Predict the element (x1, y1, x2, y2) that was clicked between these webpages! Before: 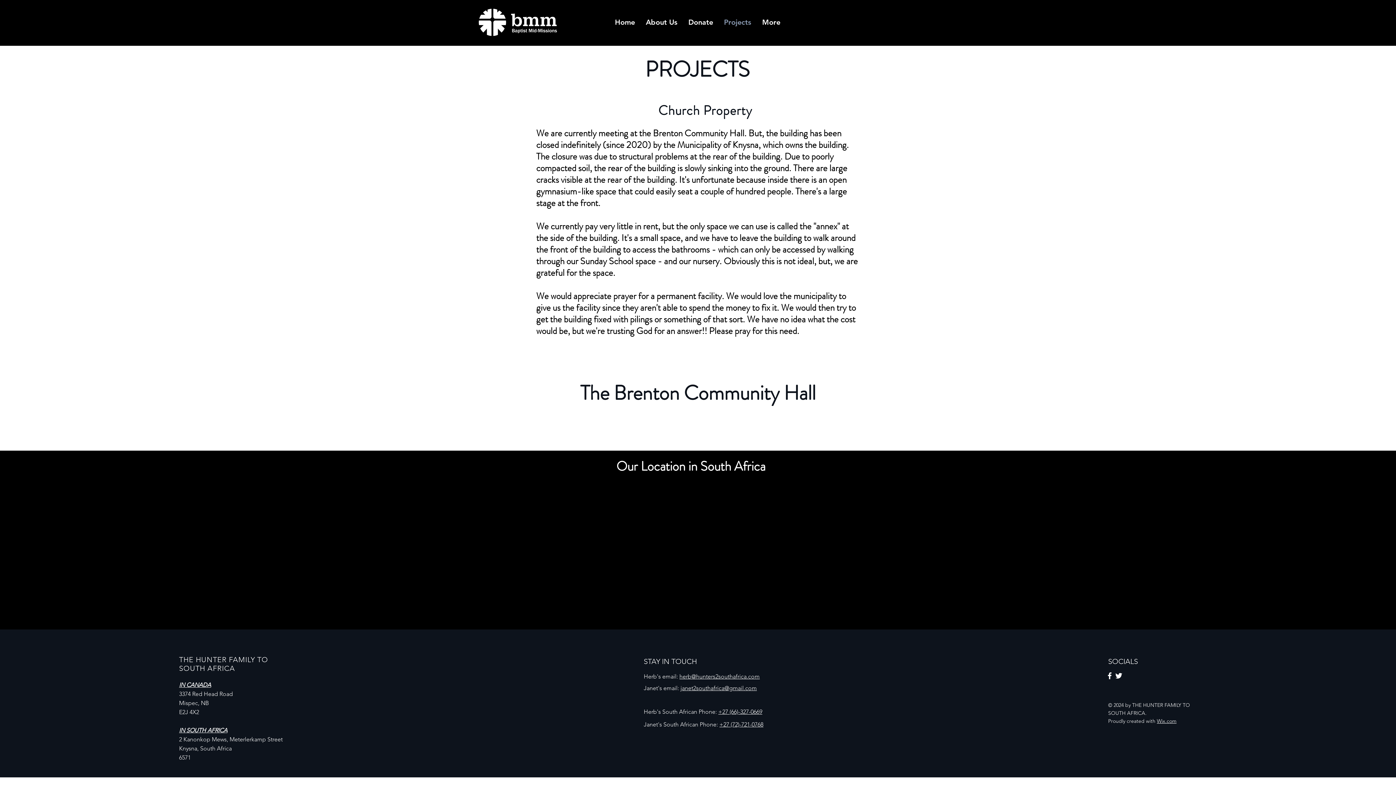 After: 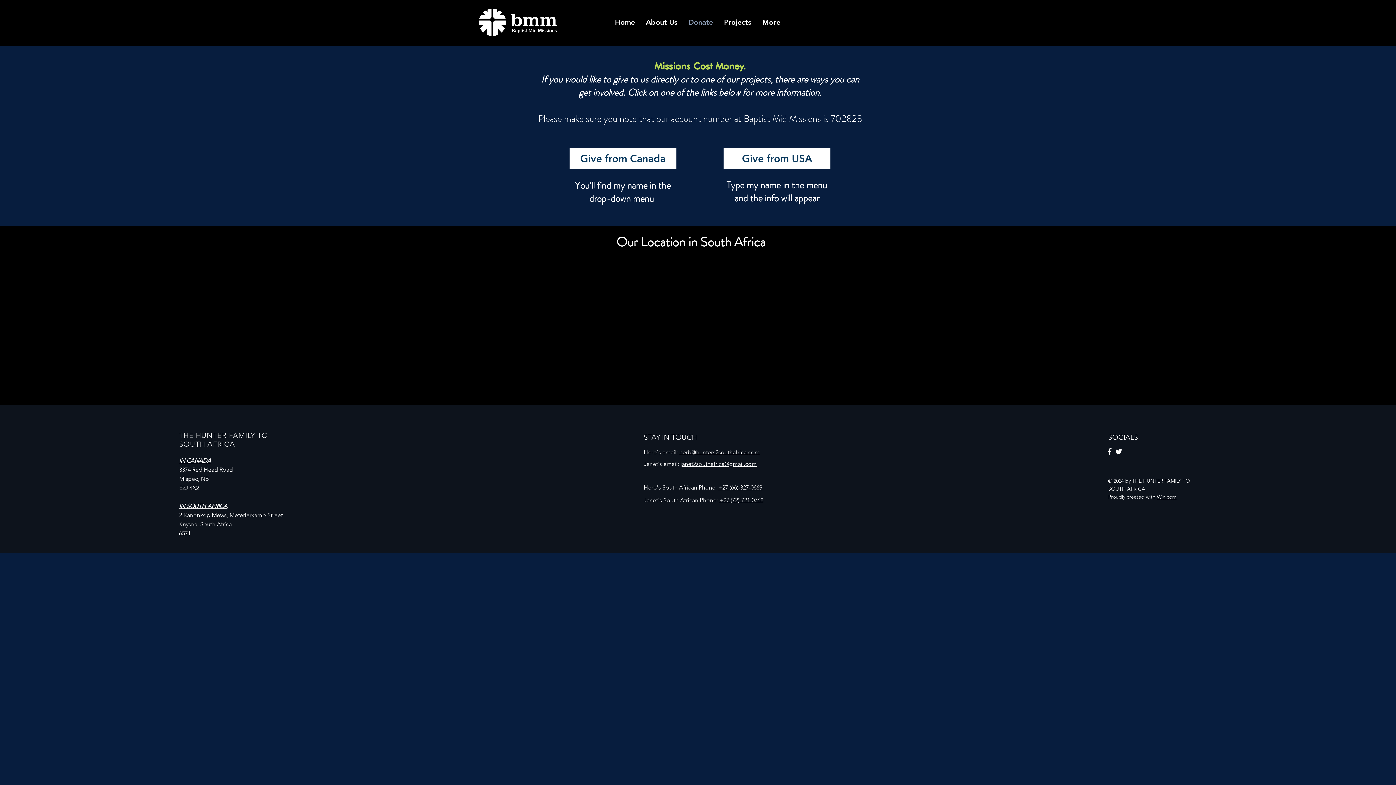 Action: bbox: (683, 13, 718, 30) label: Donate